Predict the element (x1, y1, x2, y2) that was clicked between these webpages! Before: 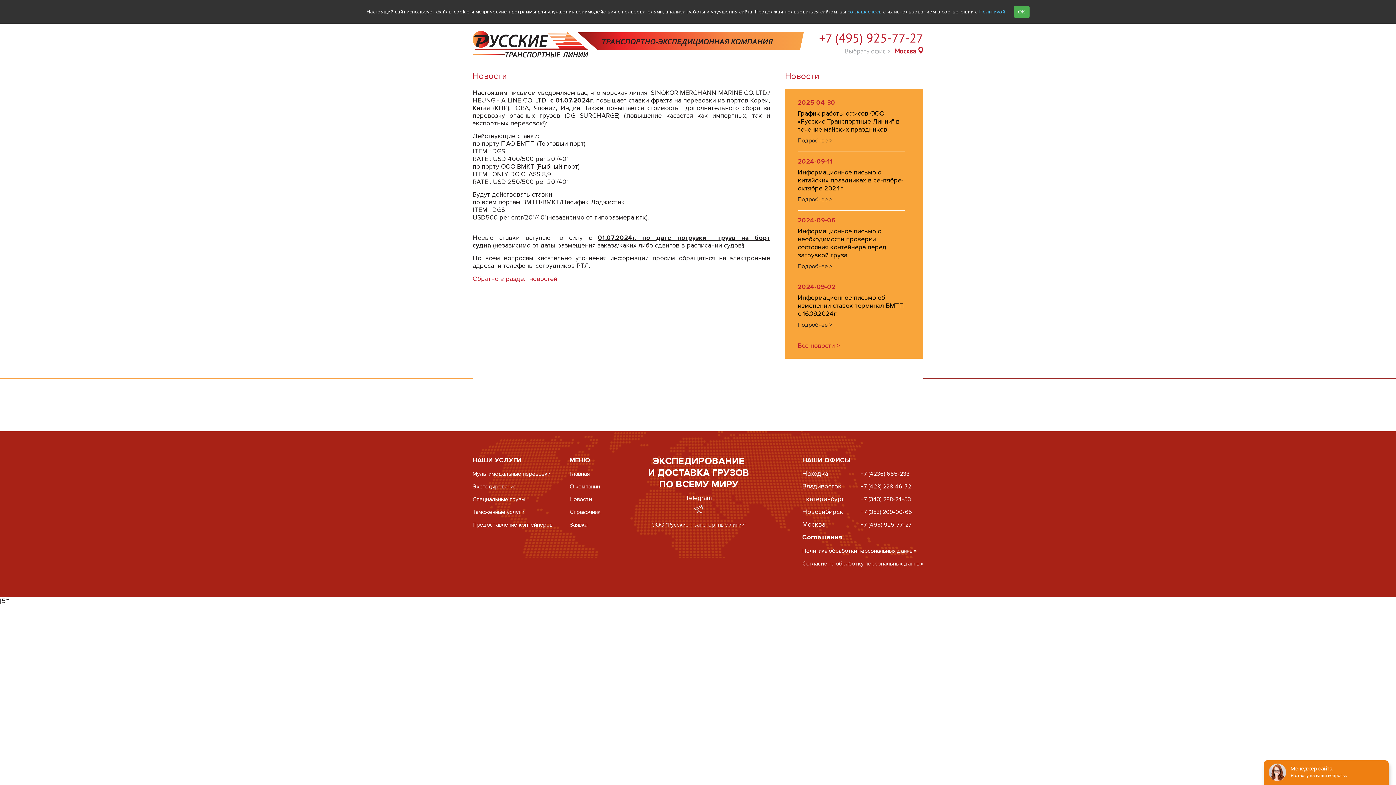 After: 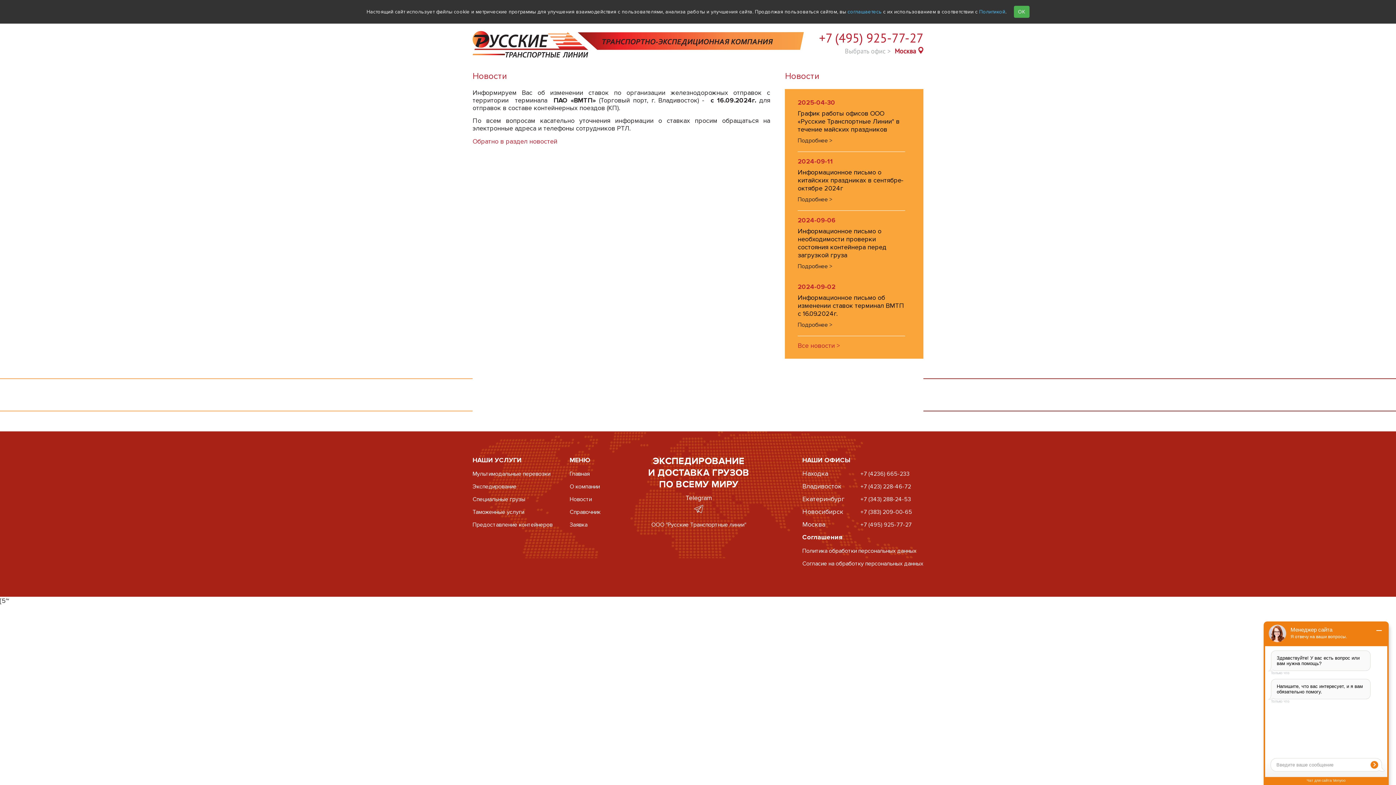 Action: label: Подробнее > bbox: (797, 321, 832, 328)